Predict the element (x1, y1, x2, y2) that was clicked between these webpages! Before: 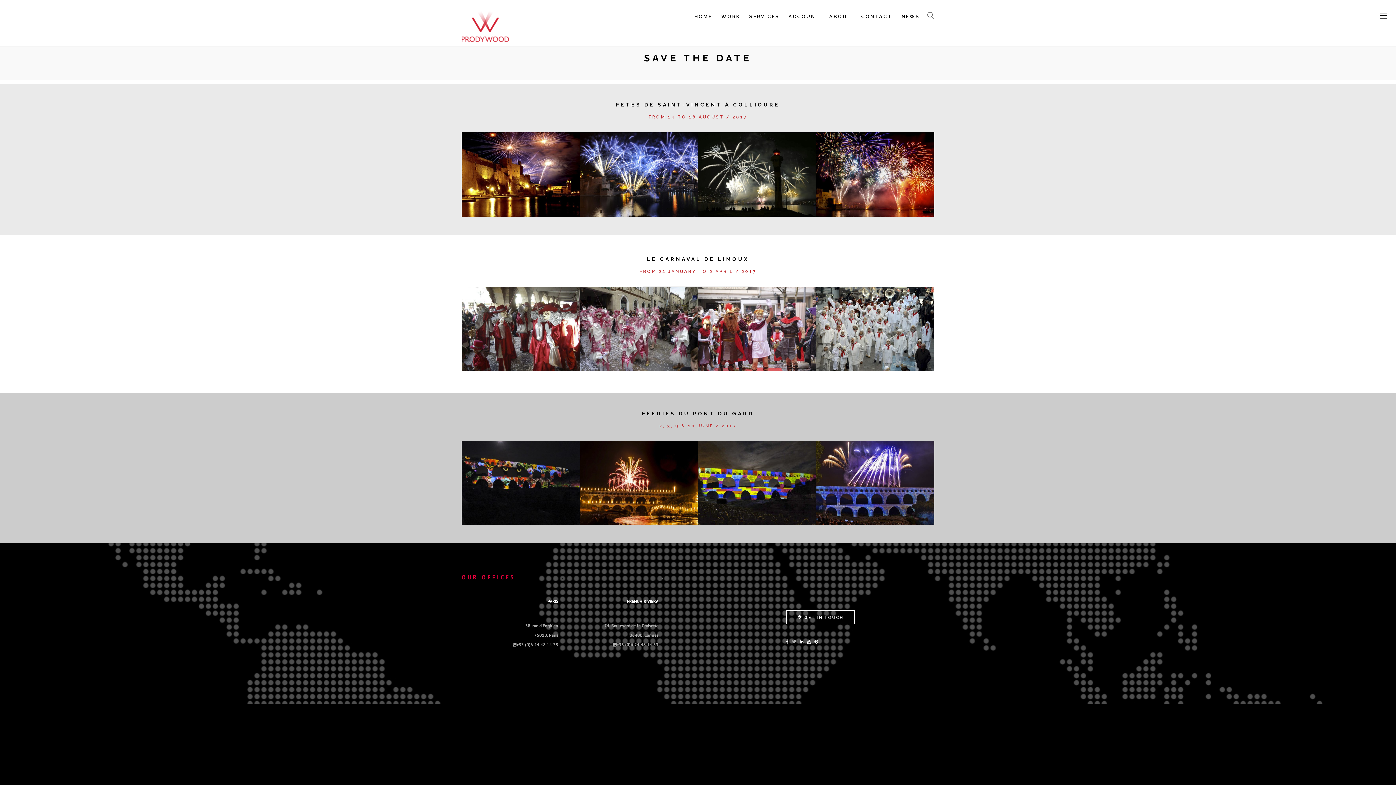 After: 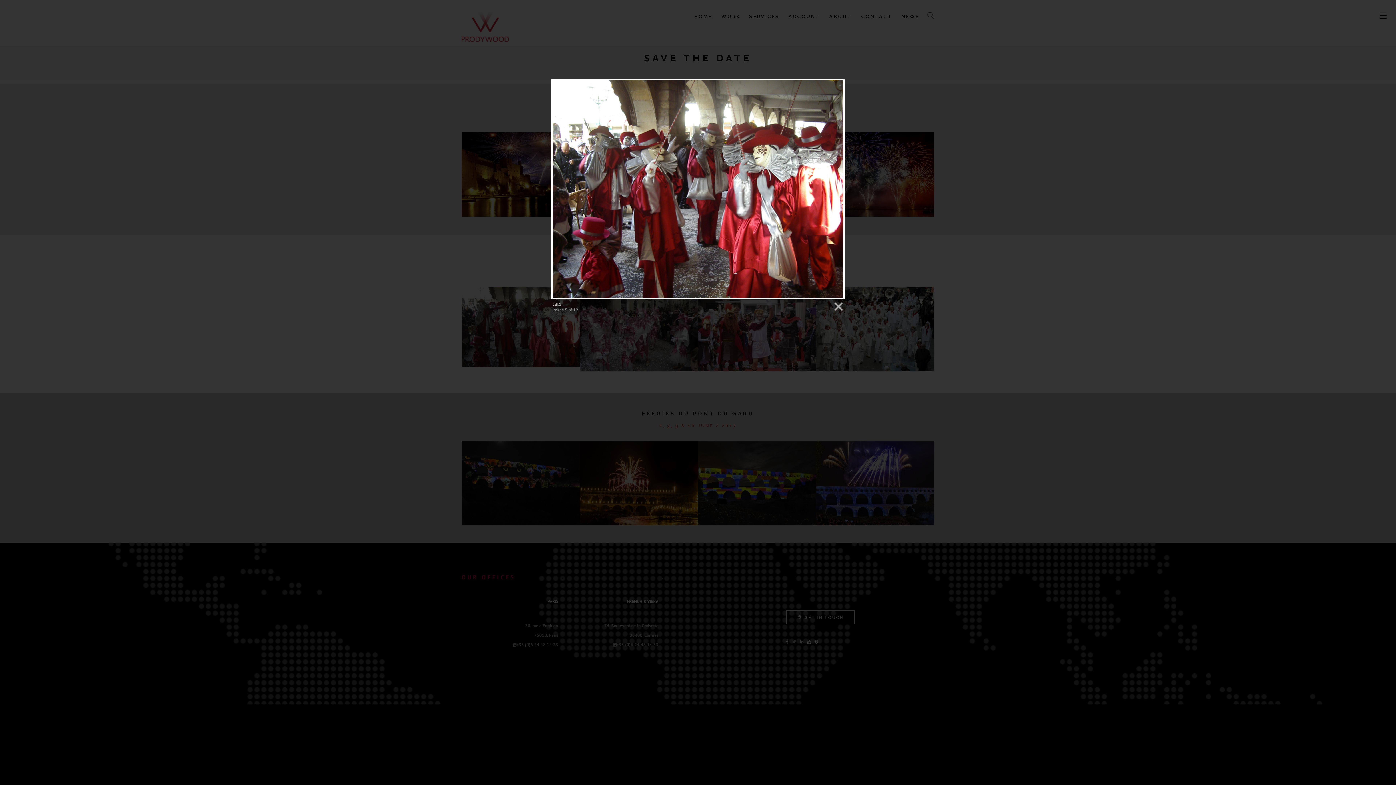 Action: bbox: (510, 353, 531, 375)